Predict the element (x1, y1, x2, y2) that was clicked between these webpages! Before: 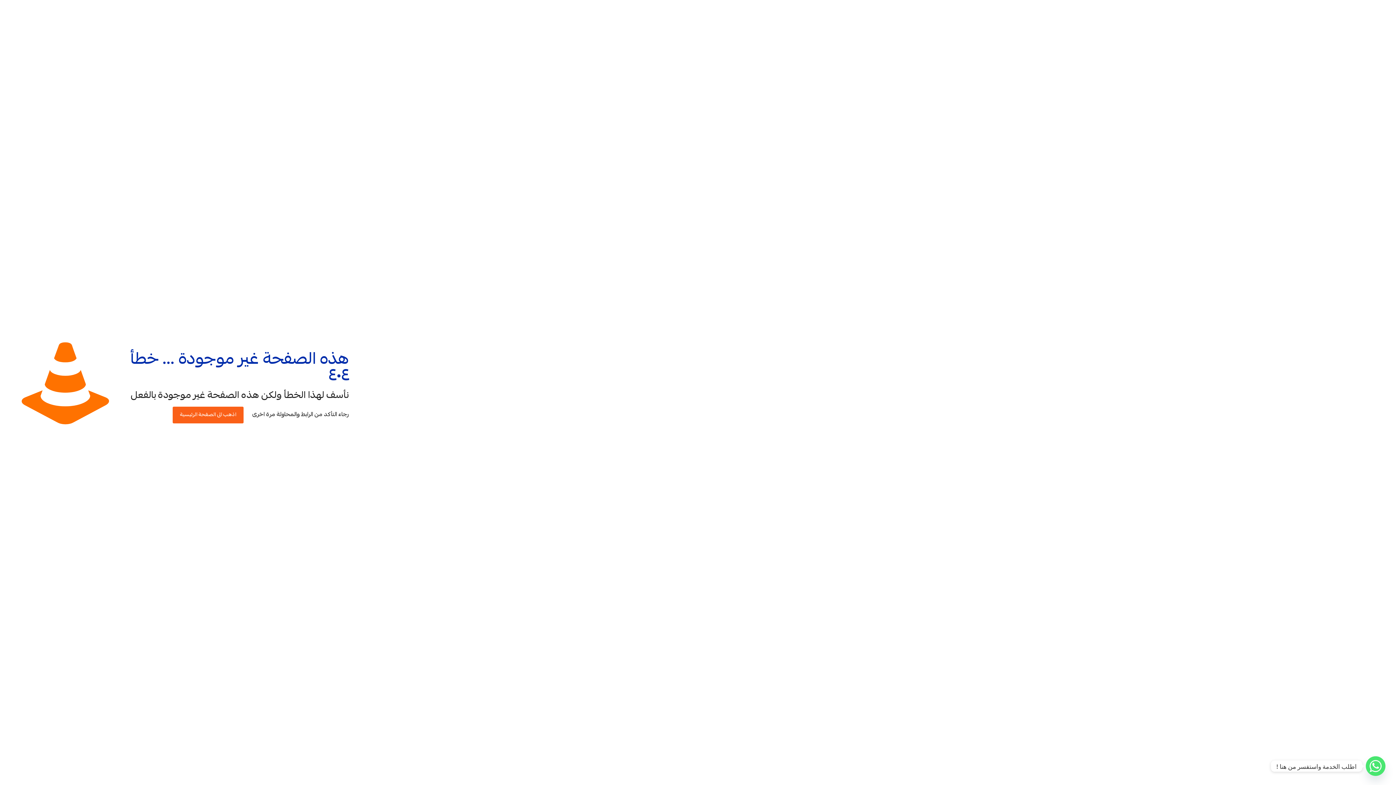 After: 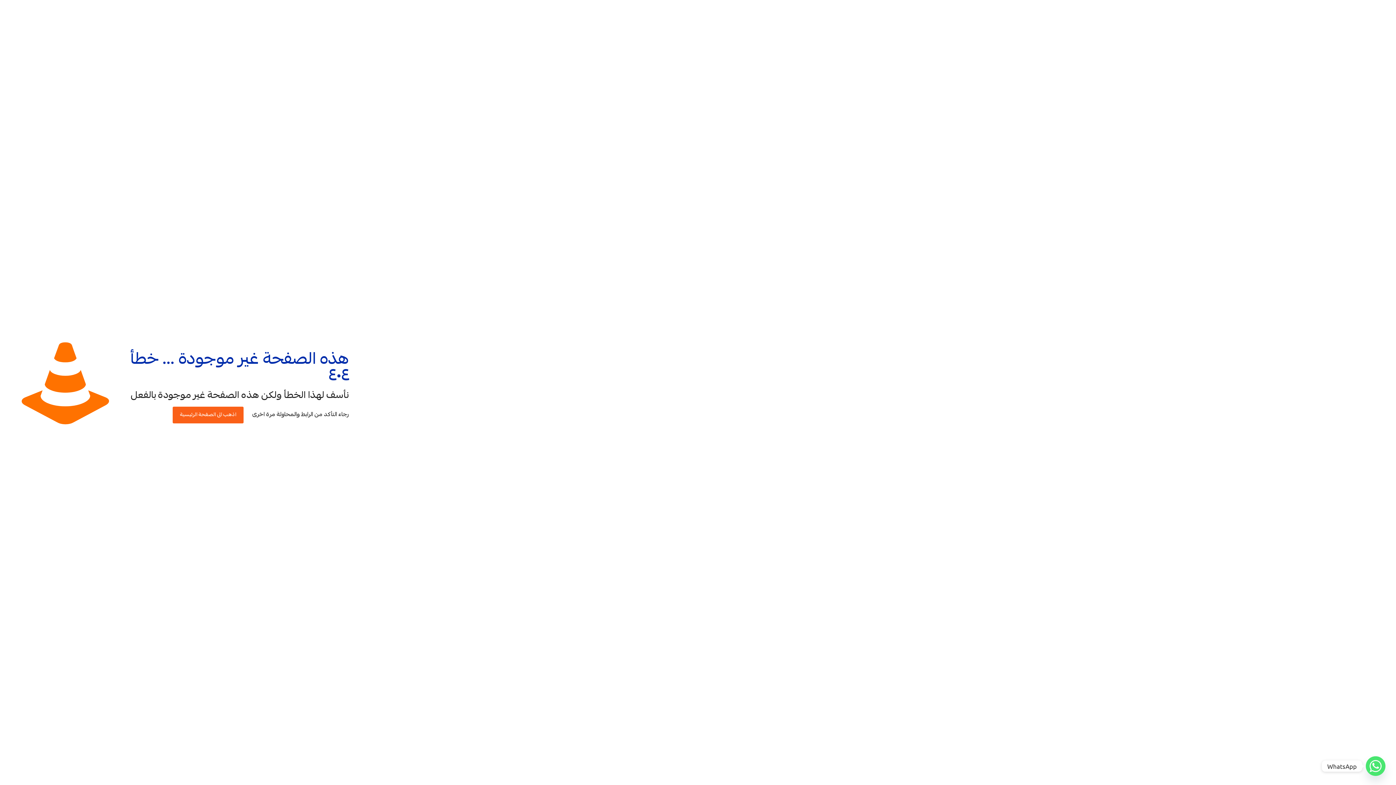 Action: bbox: (1366, 756, 1385, 776) label: Whatsapp